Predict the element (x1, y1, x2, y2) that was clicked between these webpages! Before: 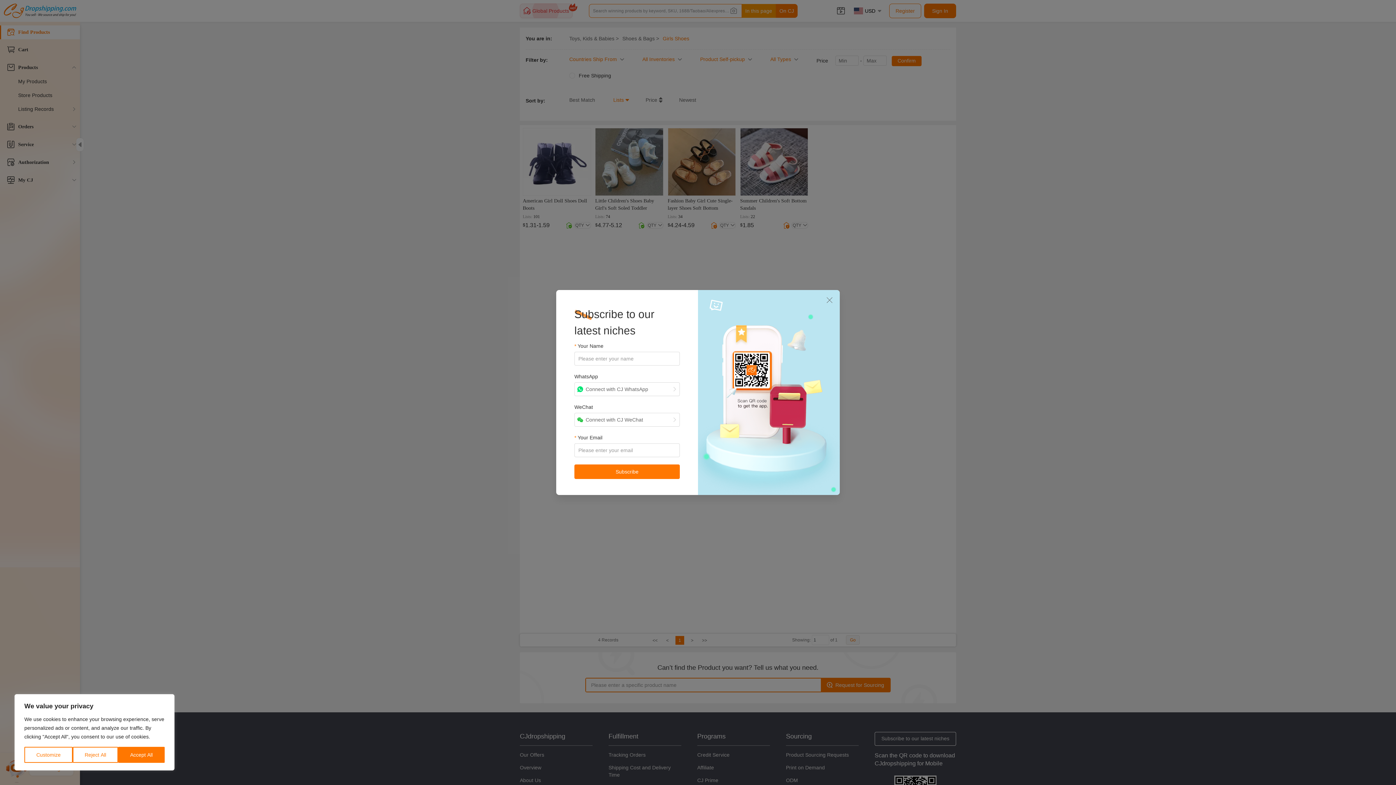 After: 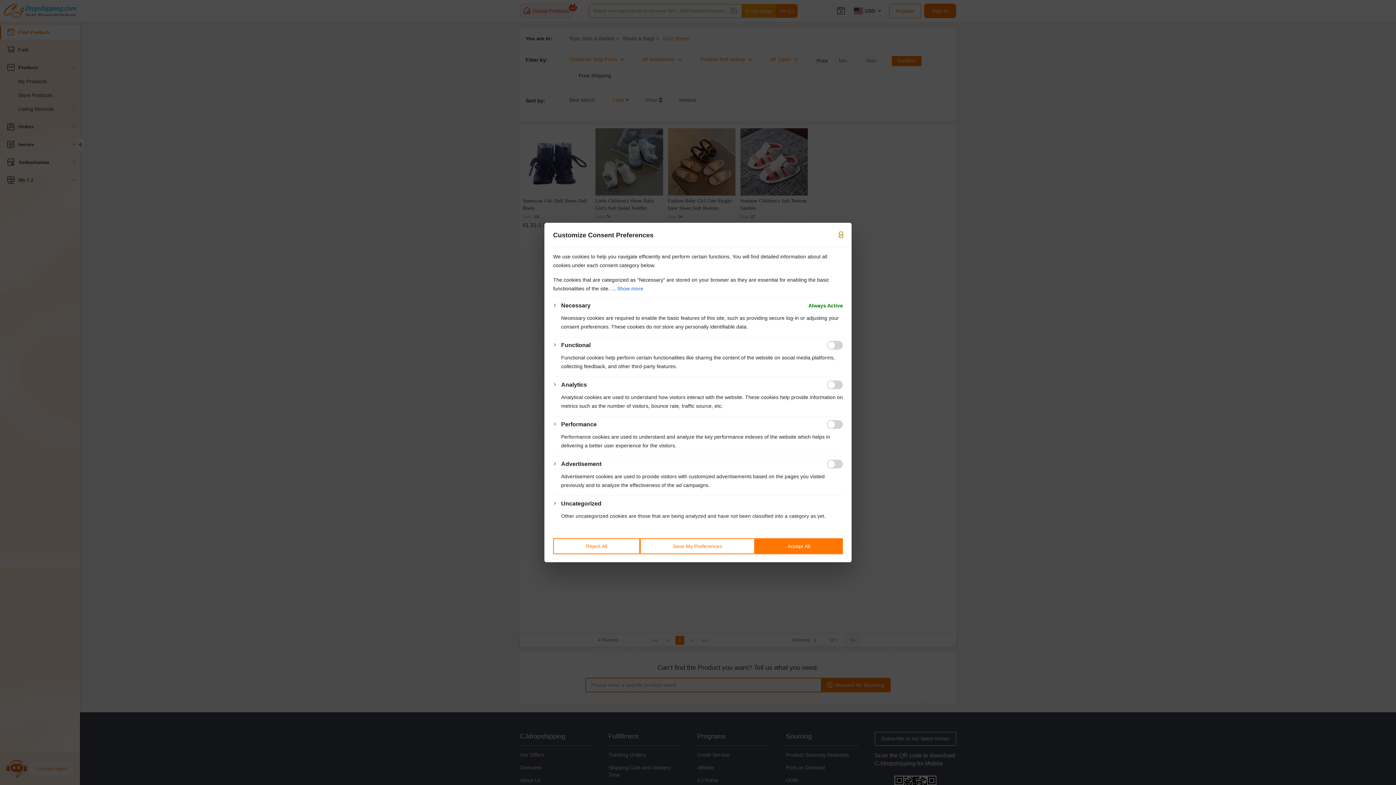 Action: bbox: (24, 747, 72, 763) label: Customize